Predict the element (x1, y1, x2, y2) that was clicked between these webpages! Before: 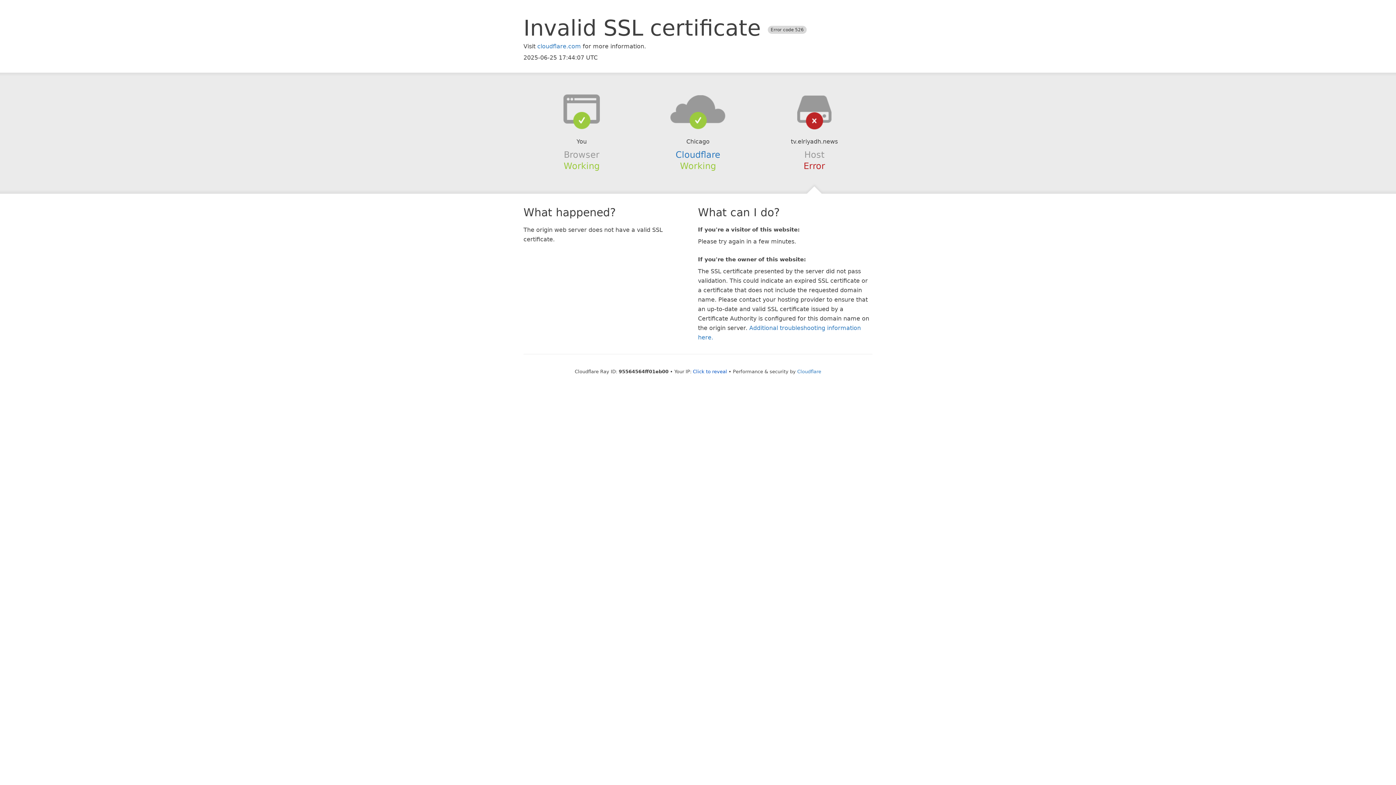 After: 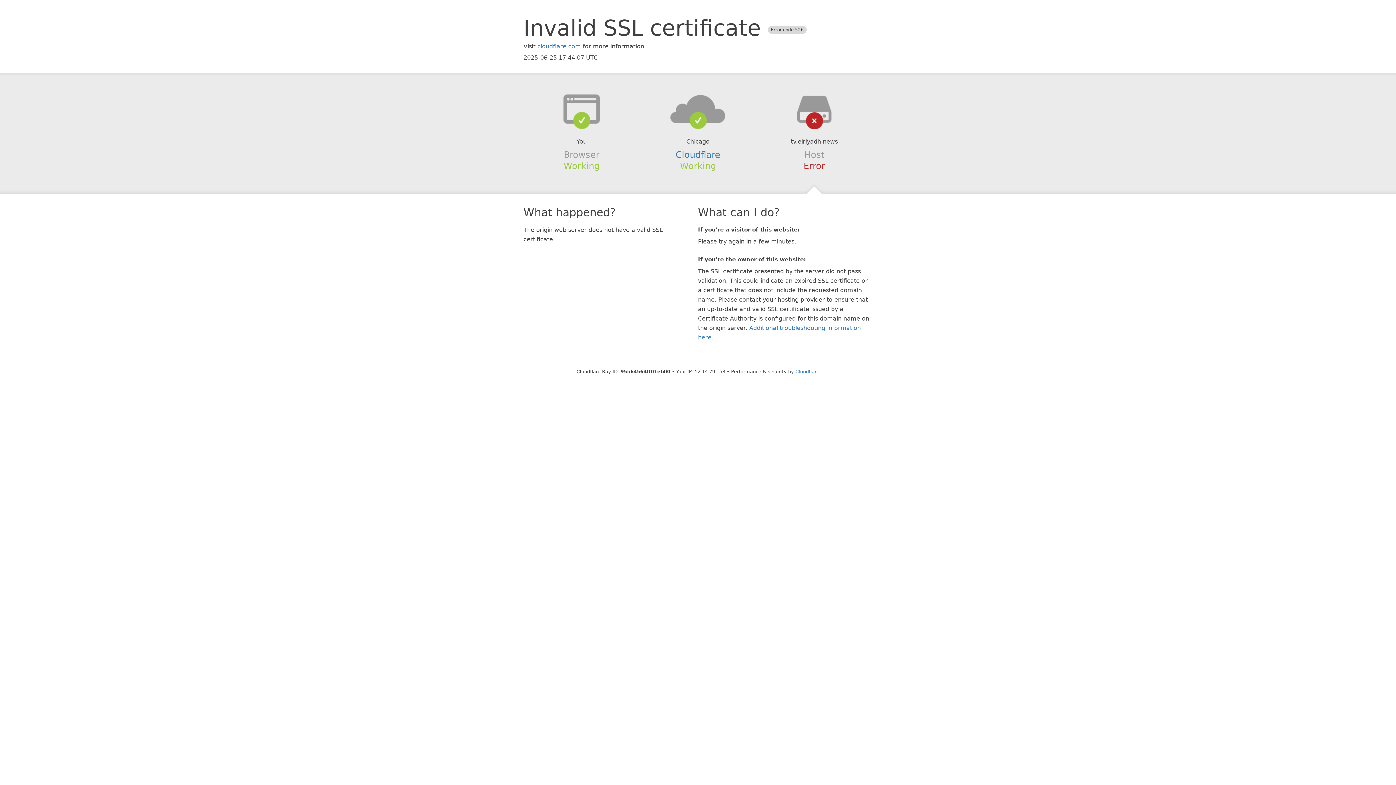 Action: label: Click to reveal bbox: (693, 368, 727, 374)